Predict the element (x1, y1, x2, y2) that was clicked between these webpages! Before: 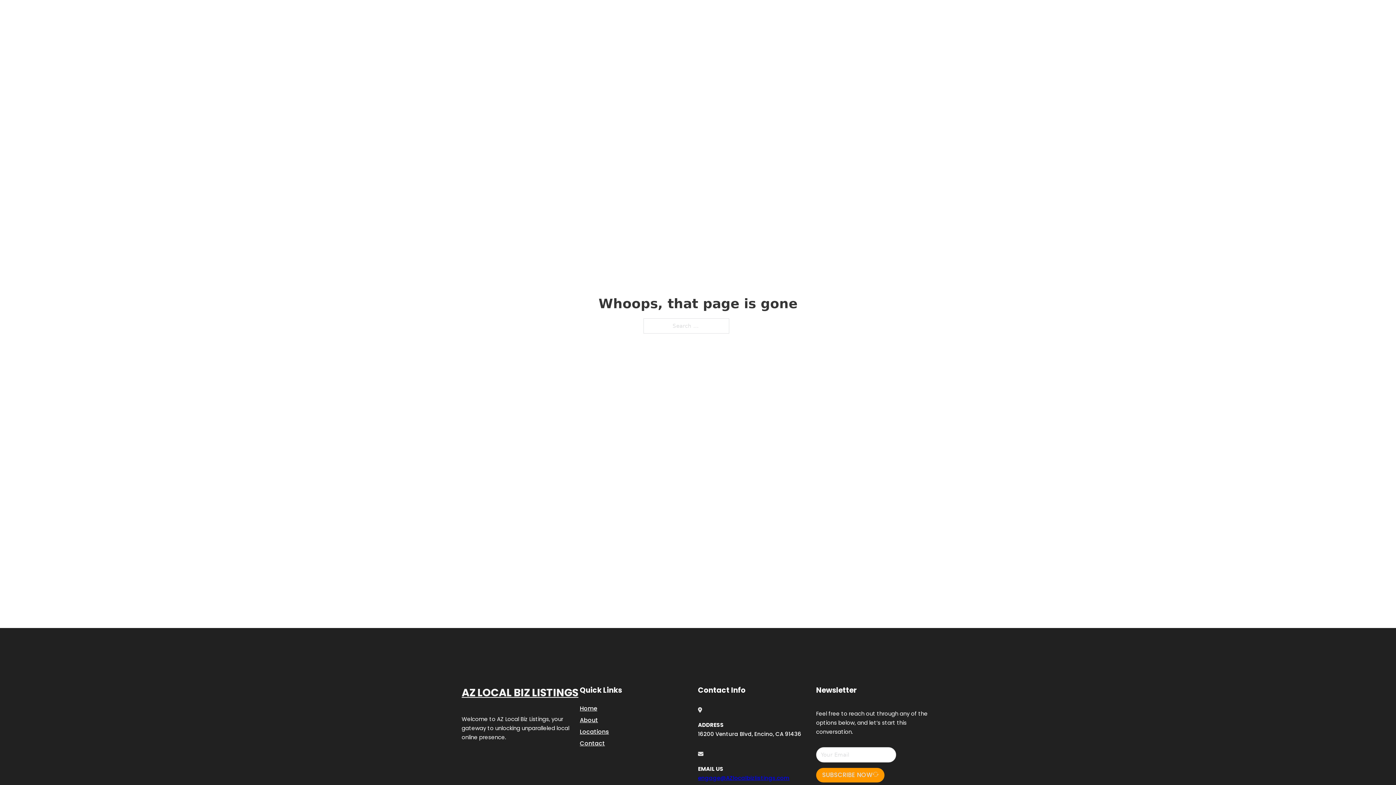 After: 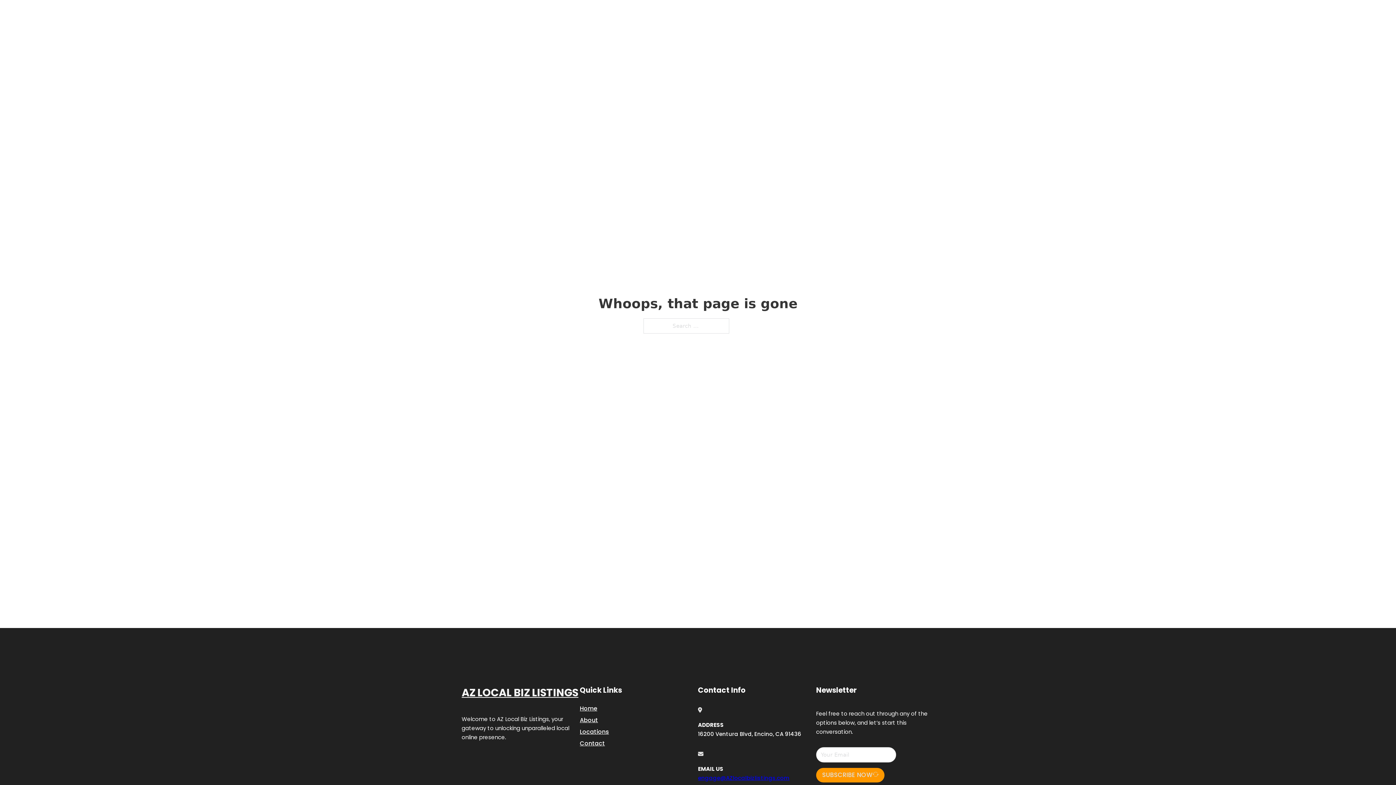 Action: bbox: (698, 774, 789, 782) label: engage@AZlocalbizlistings.com